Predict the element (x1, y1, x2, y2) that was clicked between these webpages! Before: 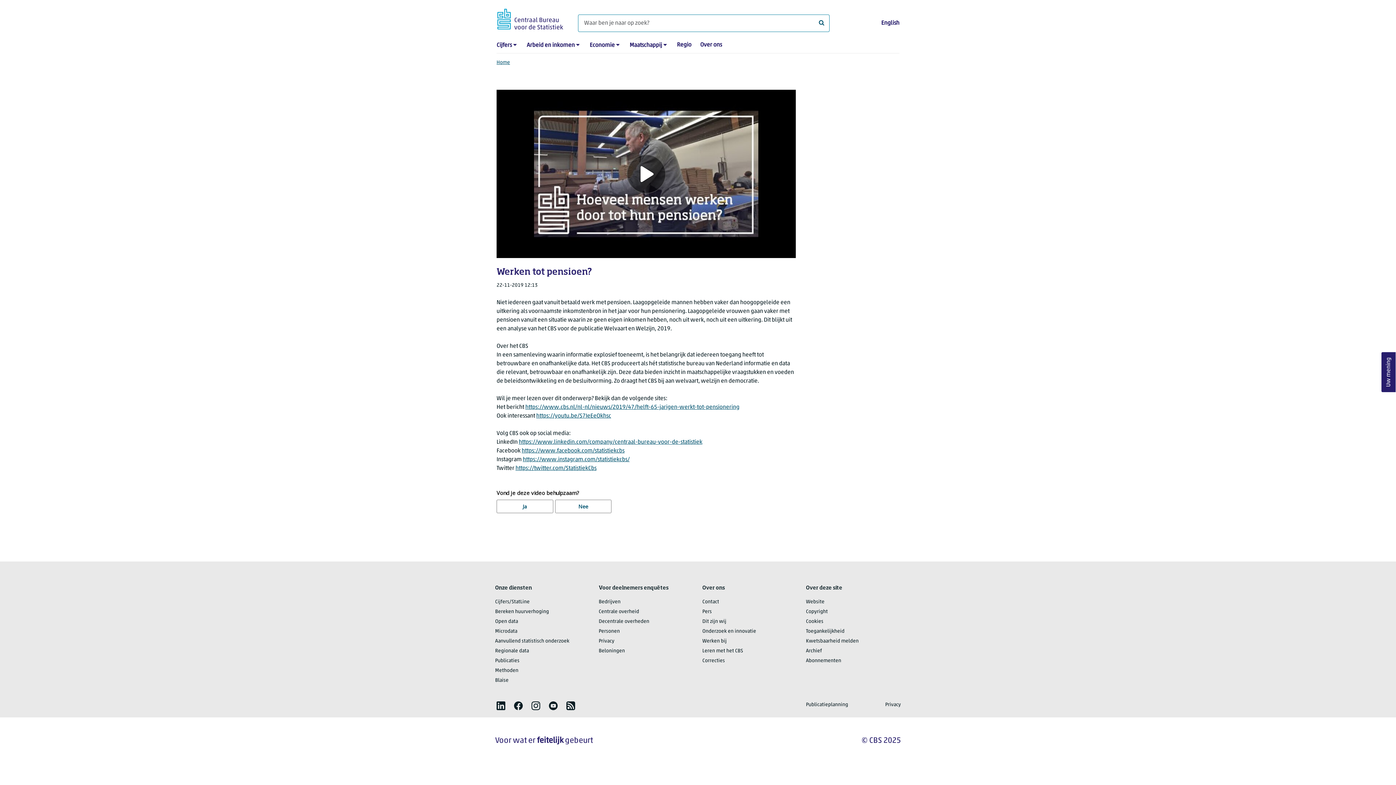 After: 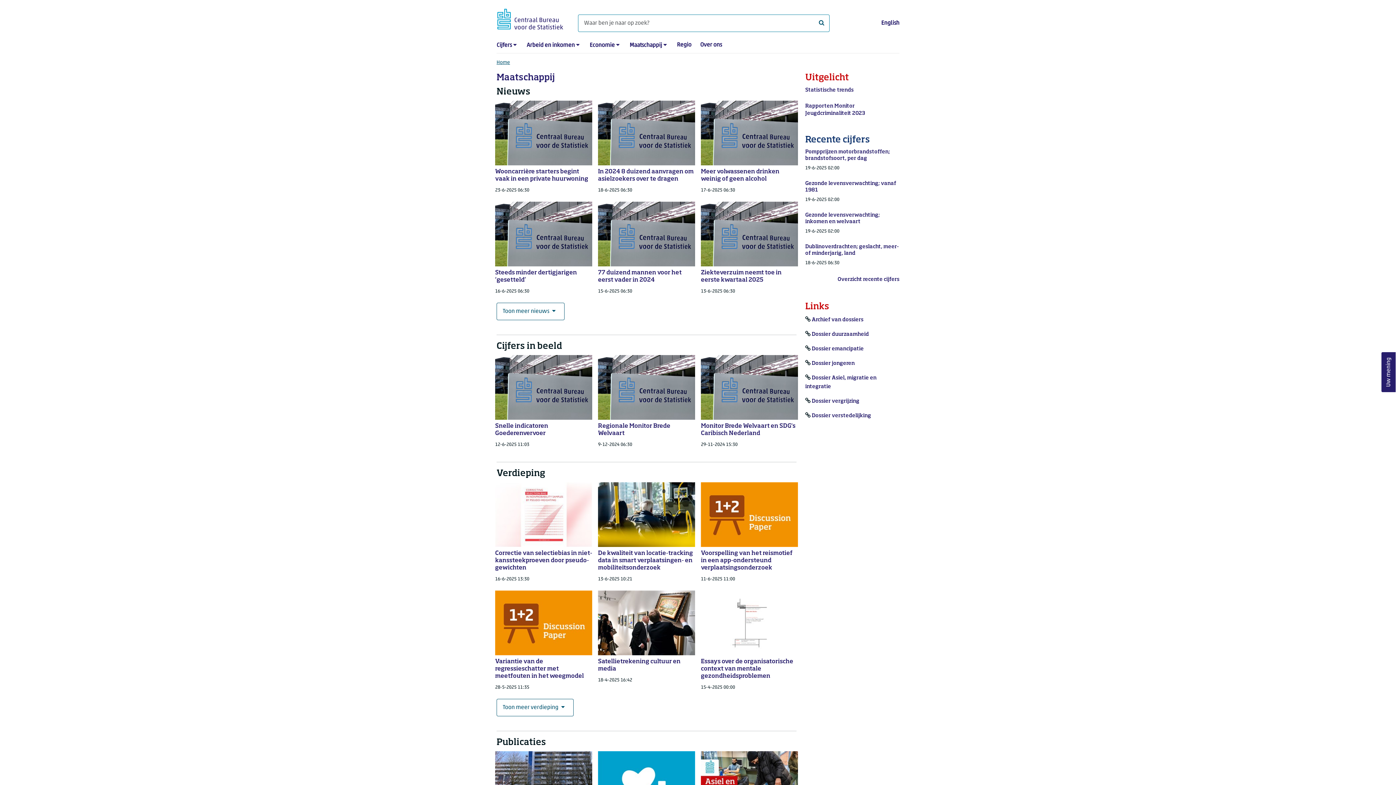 Action: label: Maatschappij bbox: (629, 42, 662, 48)